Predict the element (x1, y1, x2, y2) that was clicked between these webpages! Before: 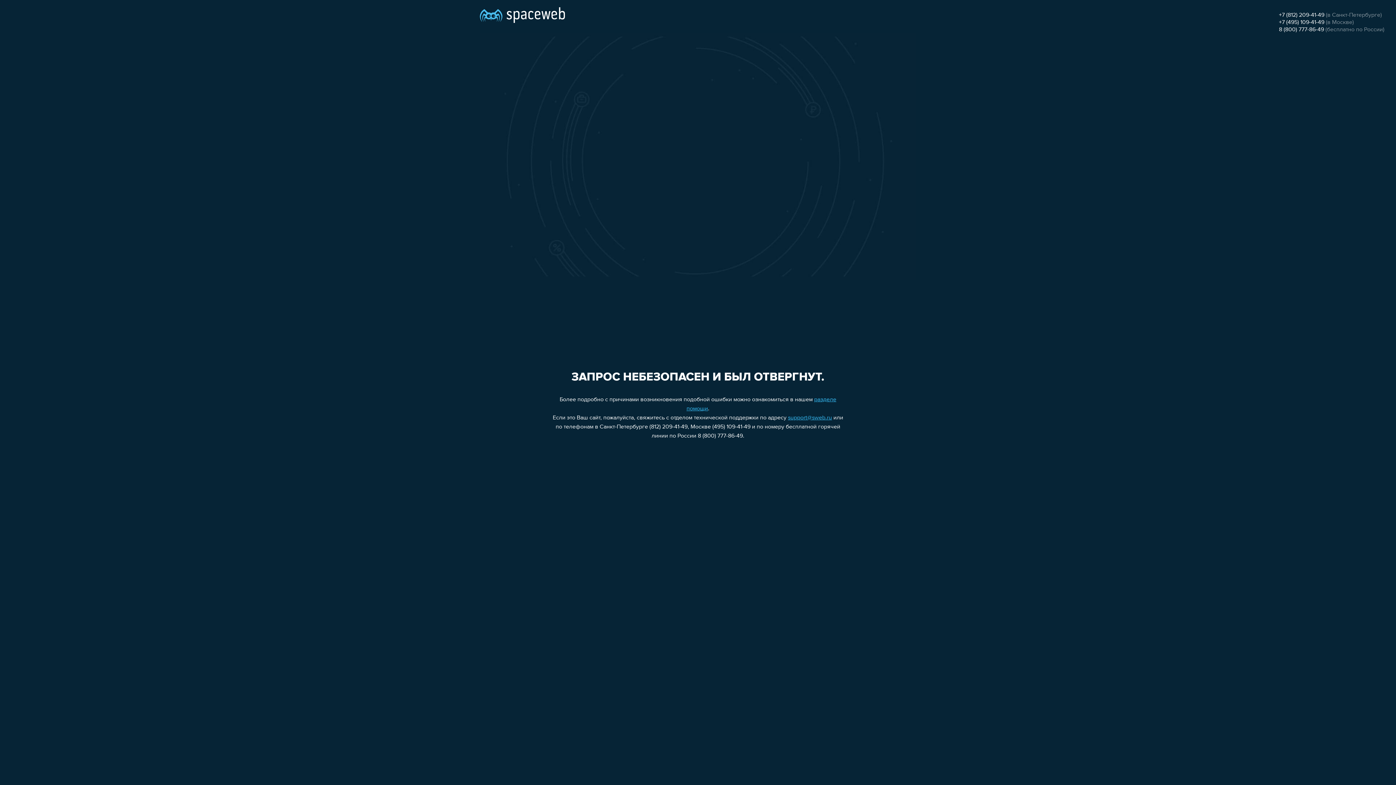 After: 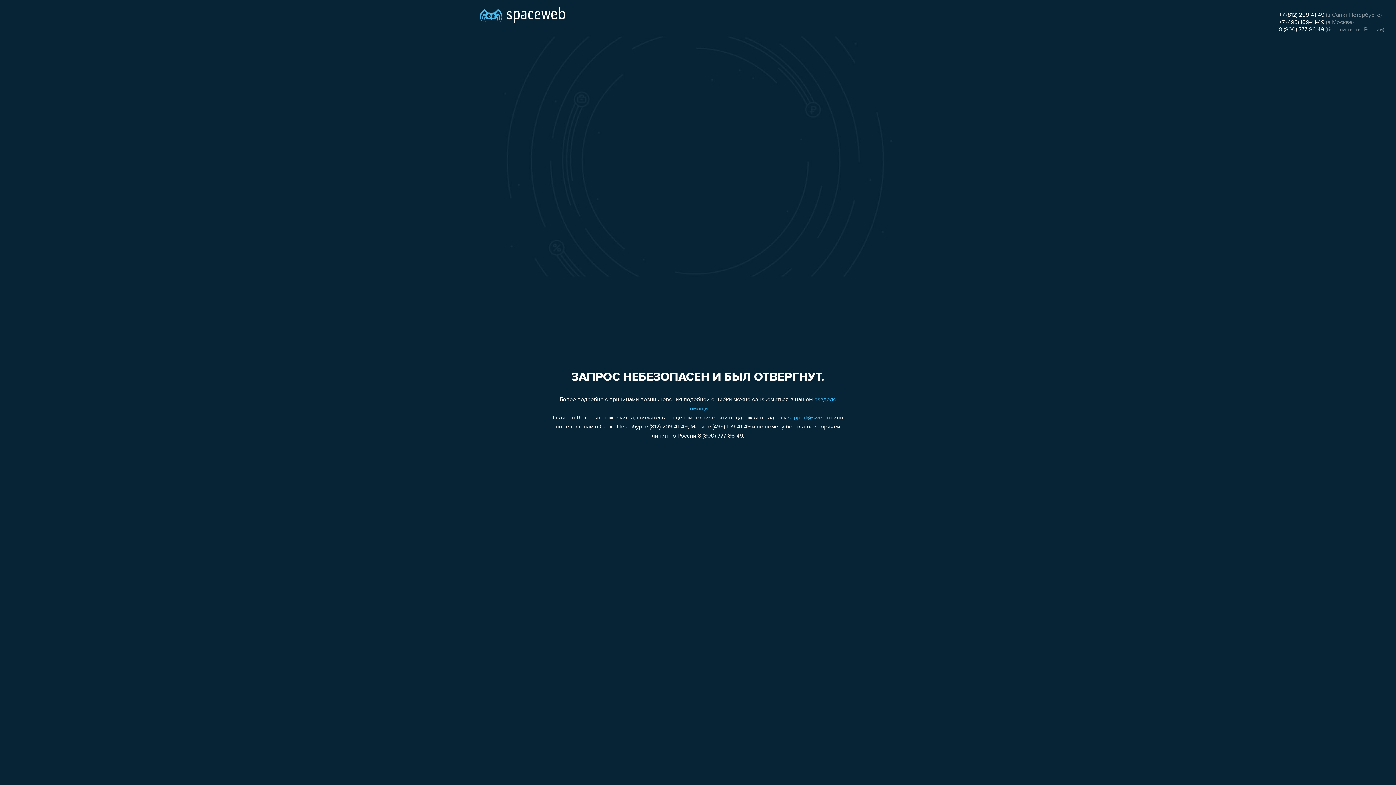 Action: label: support@sweb.ru bbox: (788, 415, 832, 421)